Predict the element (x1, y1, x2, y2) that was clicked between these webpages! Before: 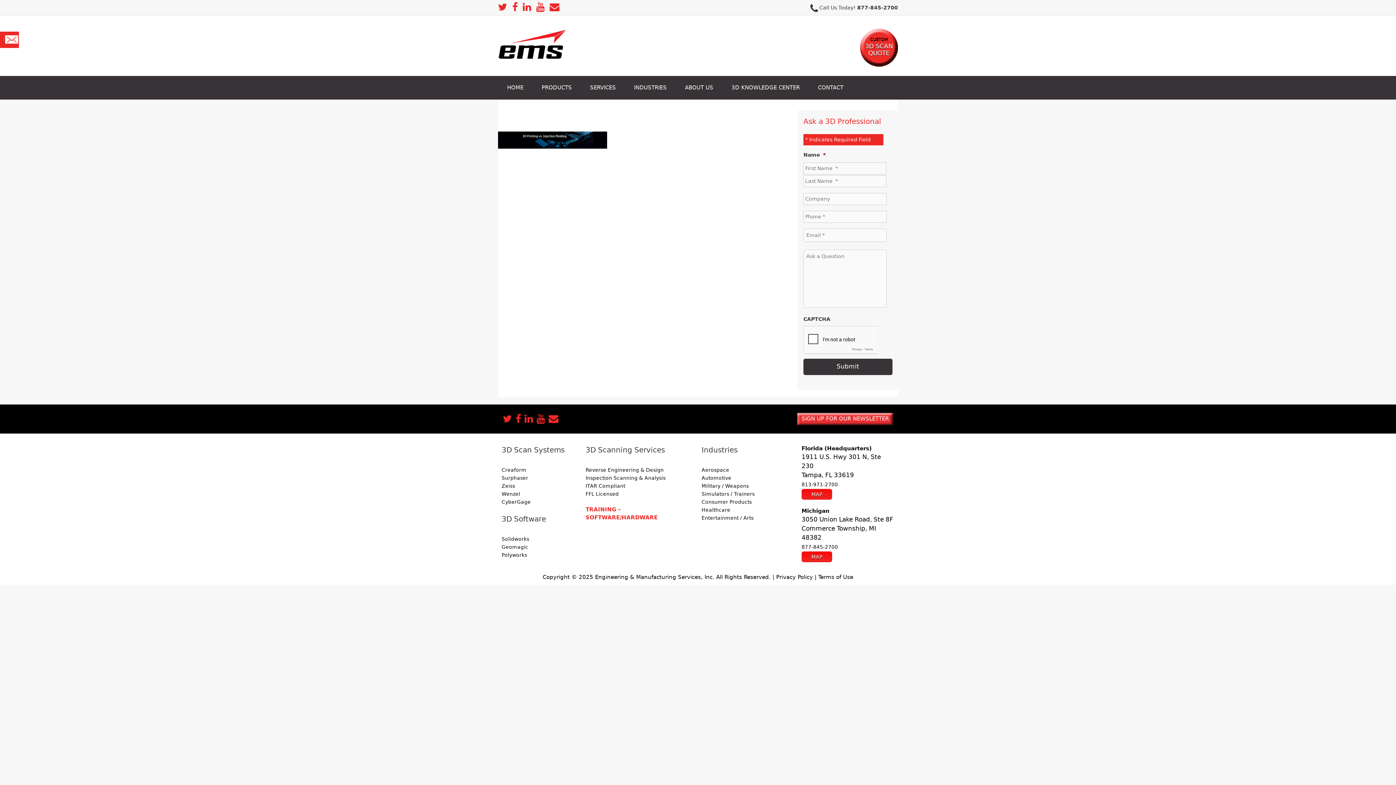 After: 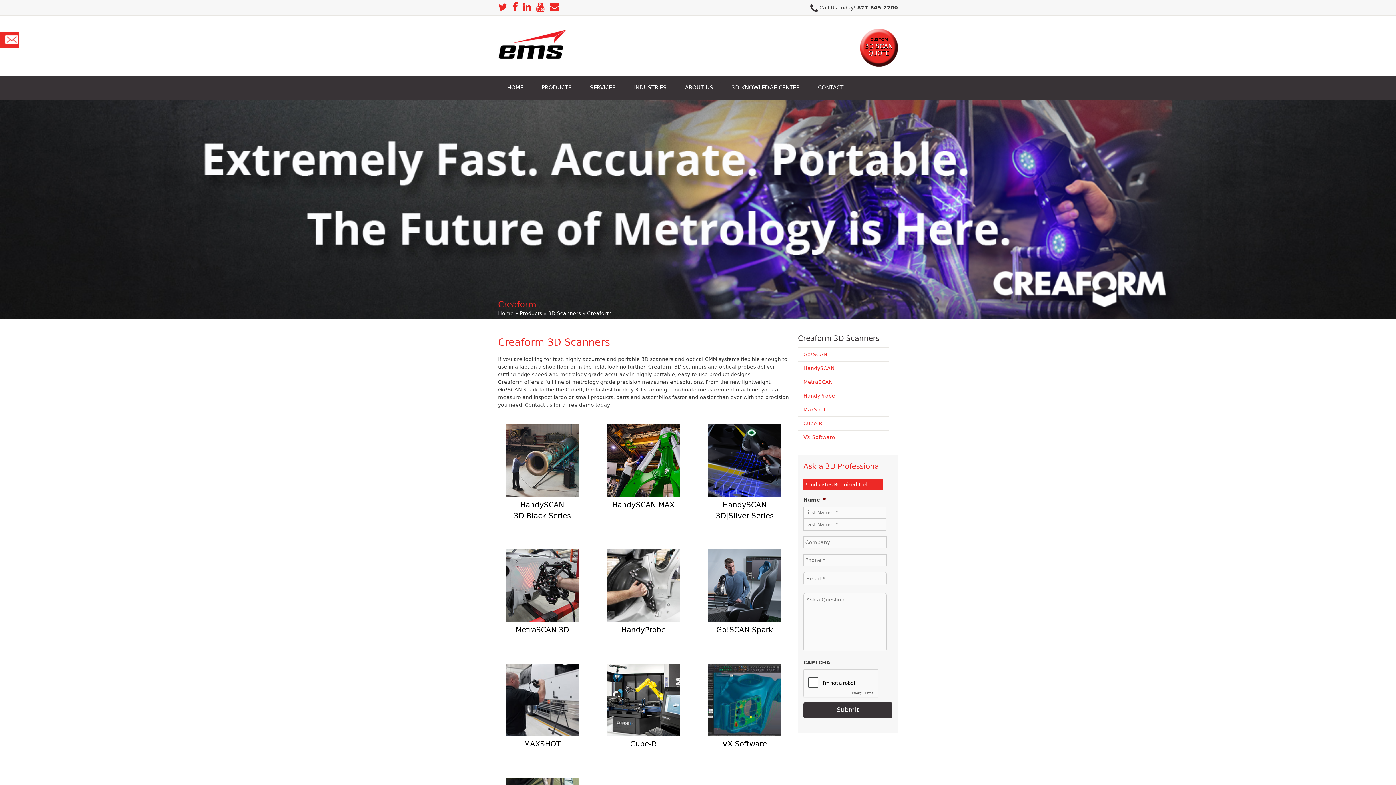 Action: label: Creaform bbox: (501, 467, 526, 473)